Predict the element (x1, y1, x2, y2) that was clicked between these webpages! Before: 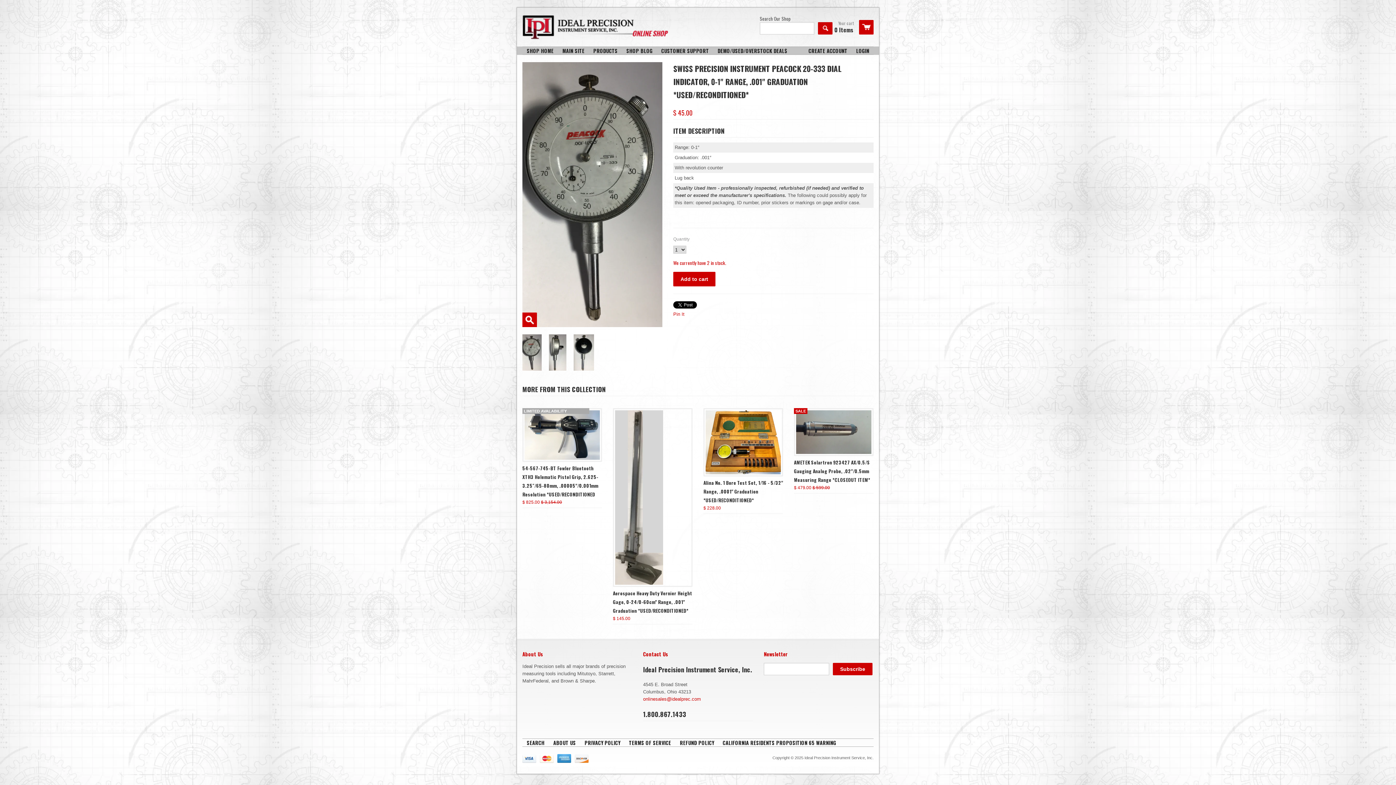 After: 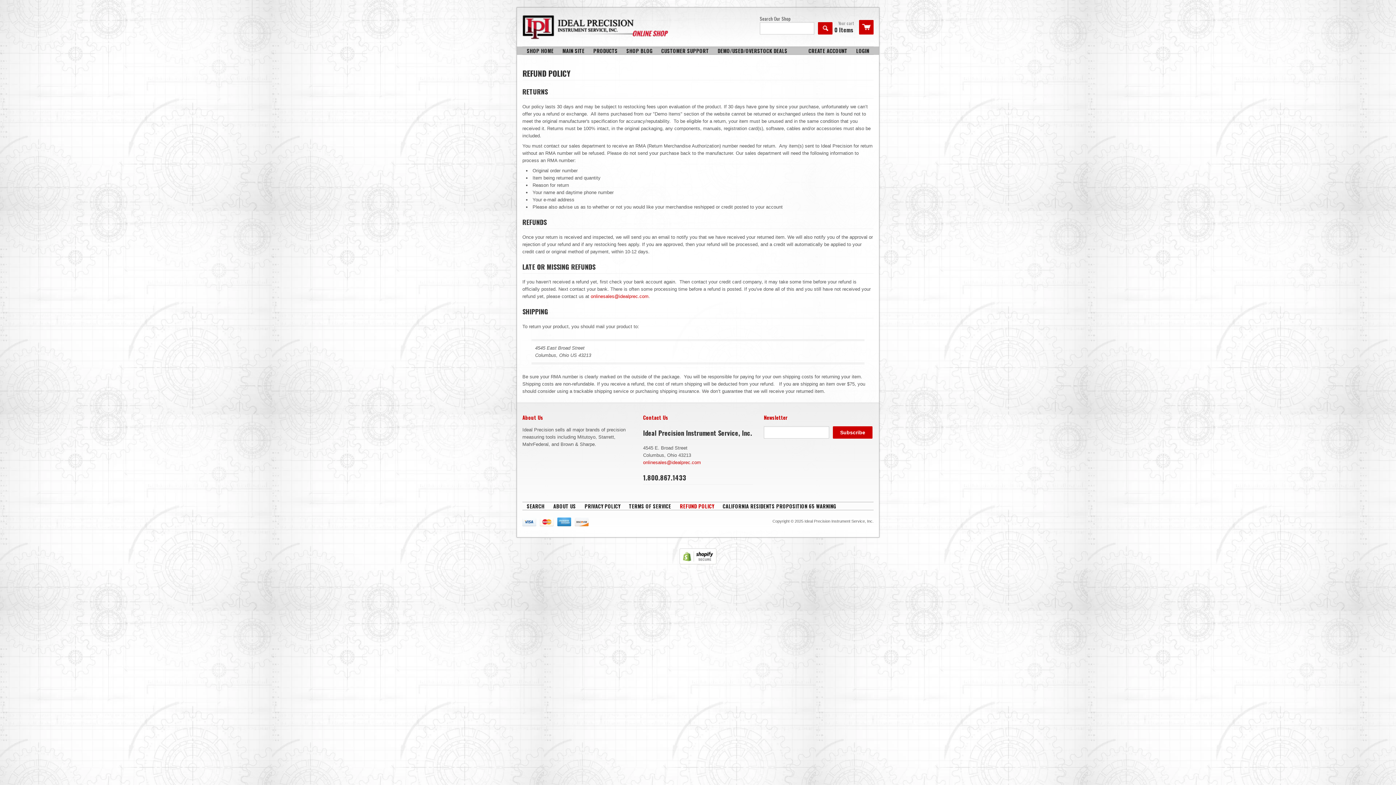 Action: bbox: (675, 739, 718, 746) label: REFUND POLICY